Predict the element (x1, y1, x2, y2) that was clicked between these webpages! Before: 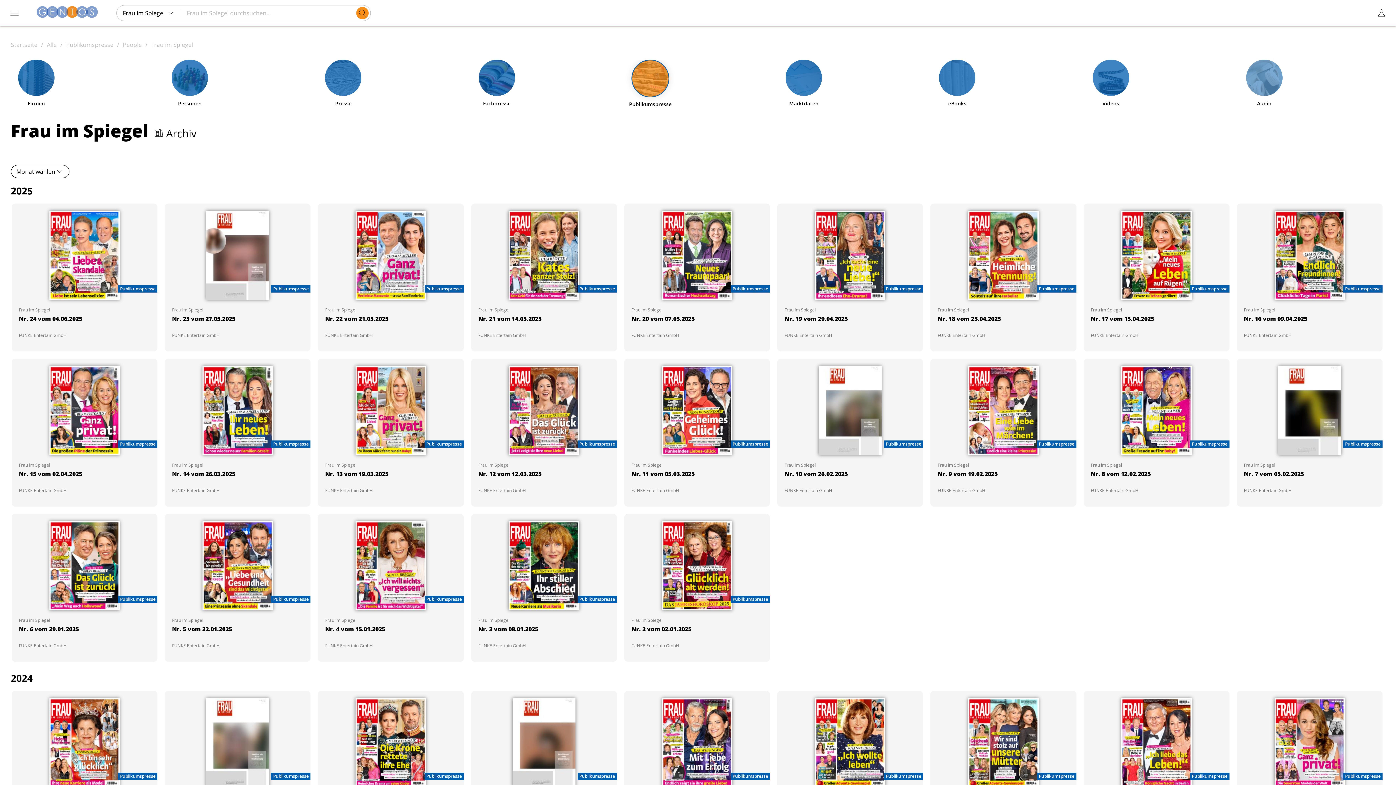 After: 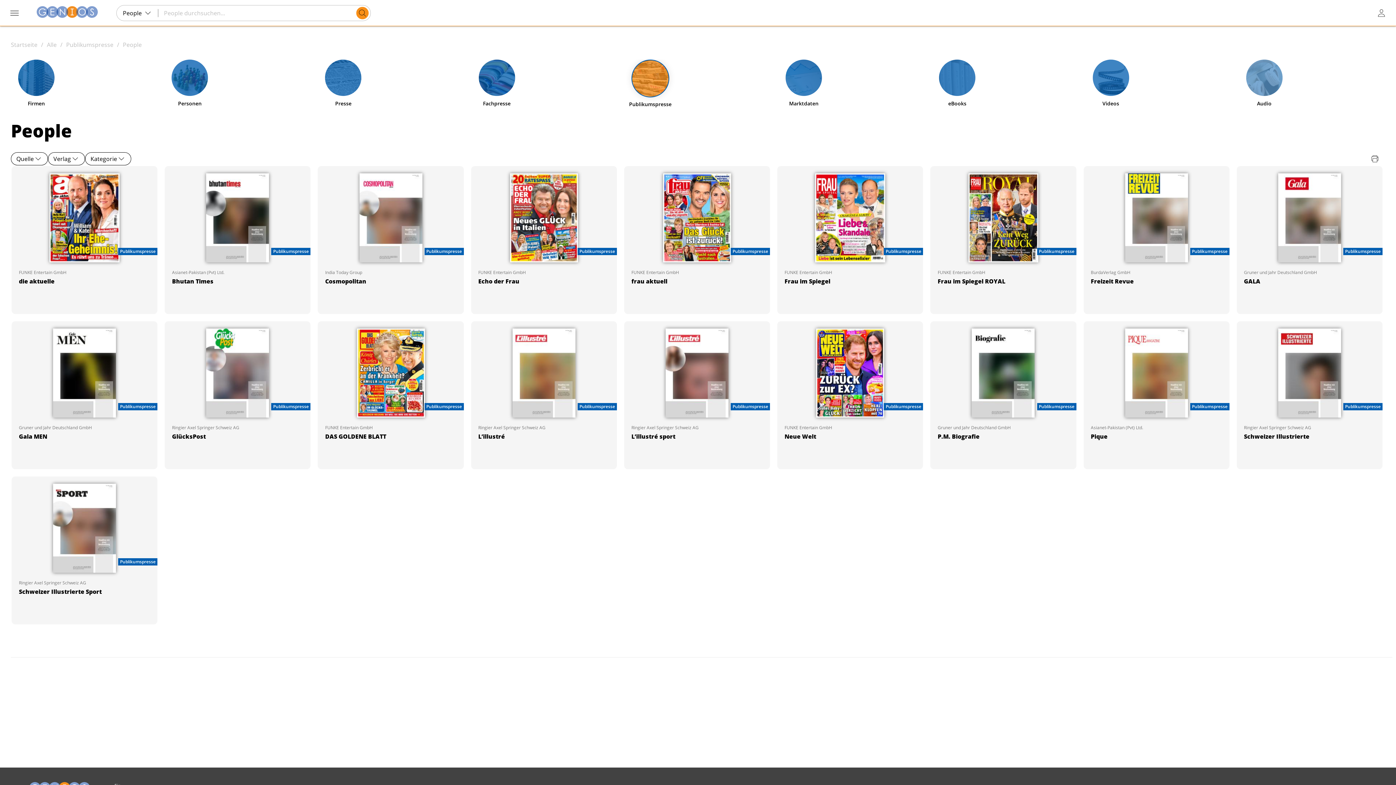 Action: label: People bbox: (122, 40, 141, 48)